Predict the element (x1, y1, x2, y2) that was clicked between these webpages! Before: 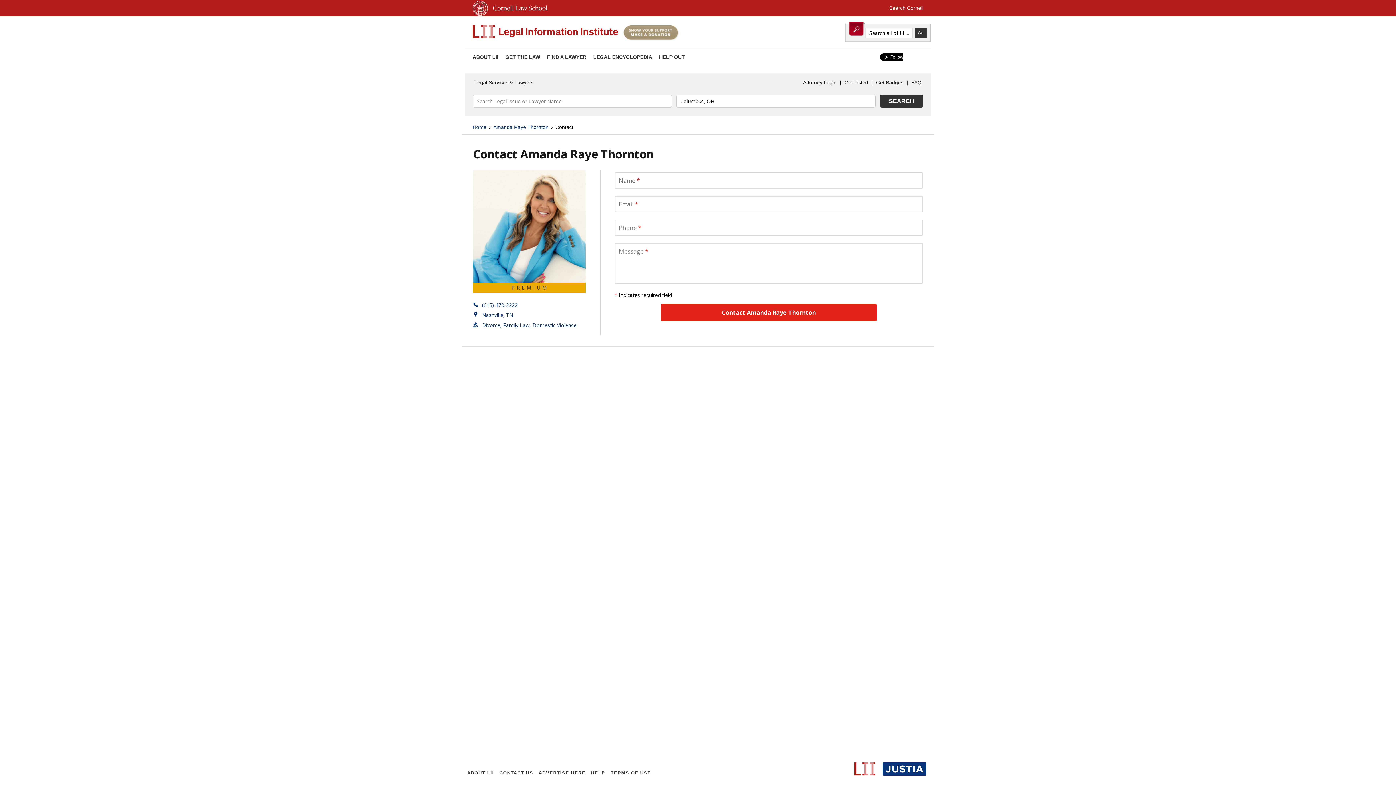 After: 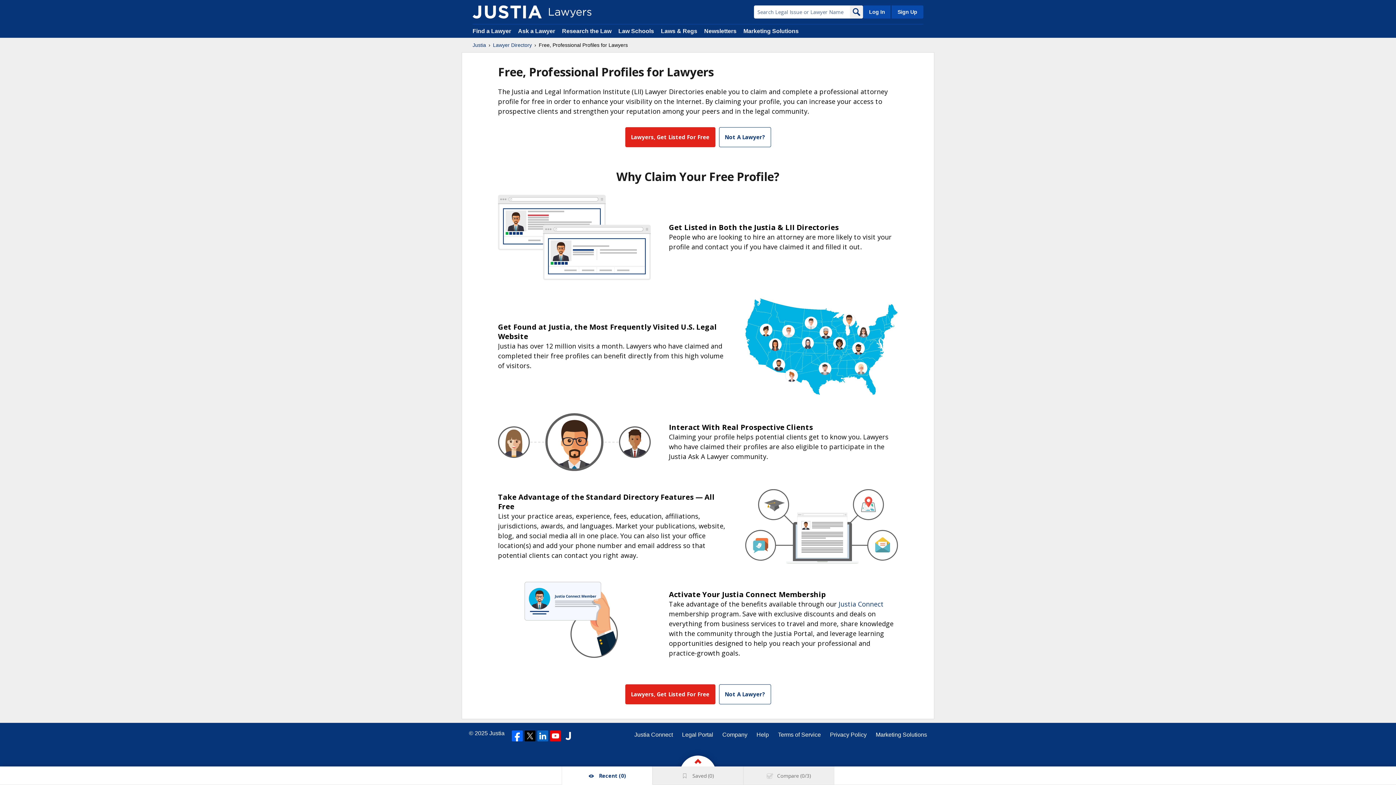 Action: label: Get Listed bbox: (842, 77, 870, 88)